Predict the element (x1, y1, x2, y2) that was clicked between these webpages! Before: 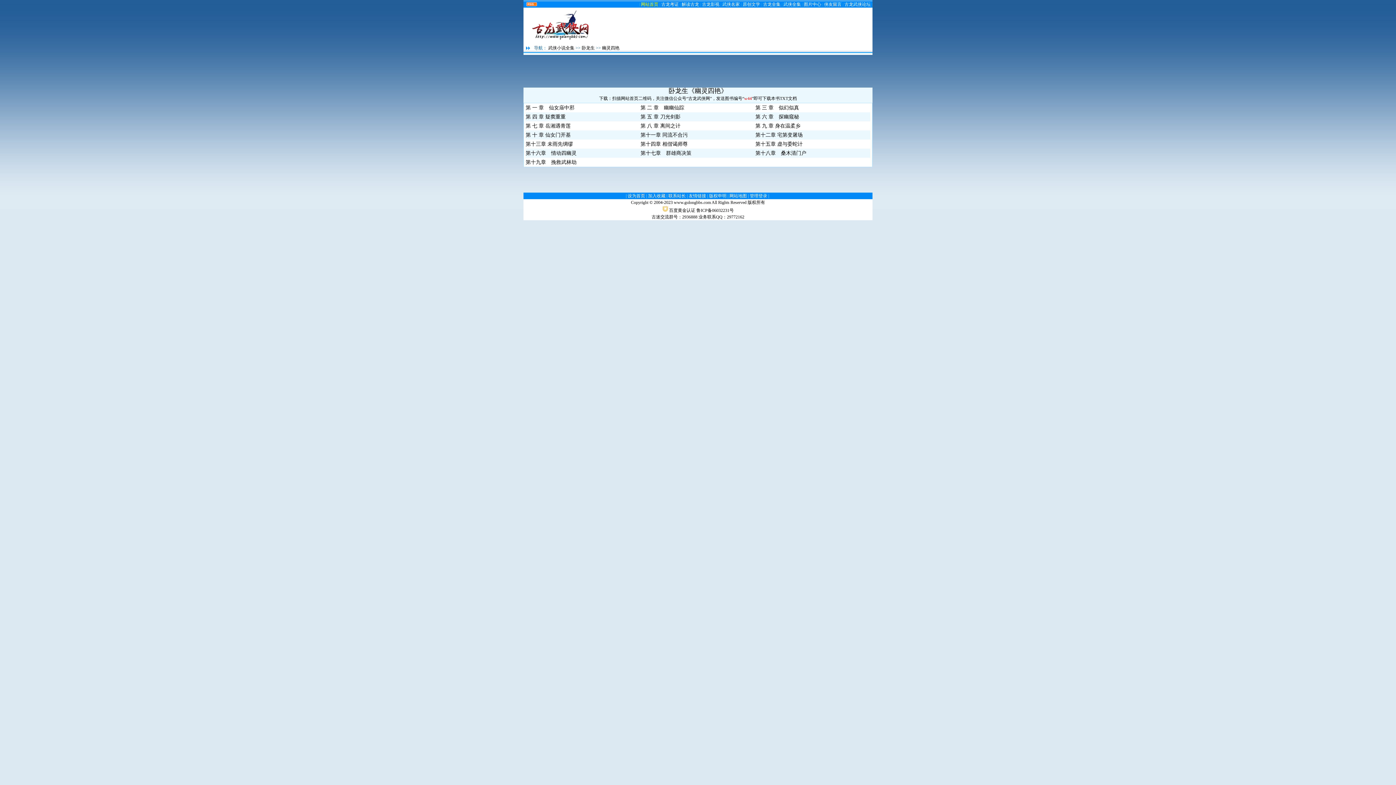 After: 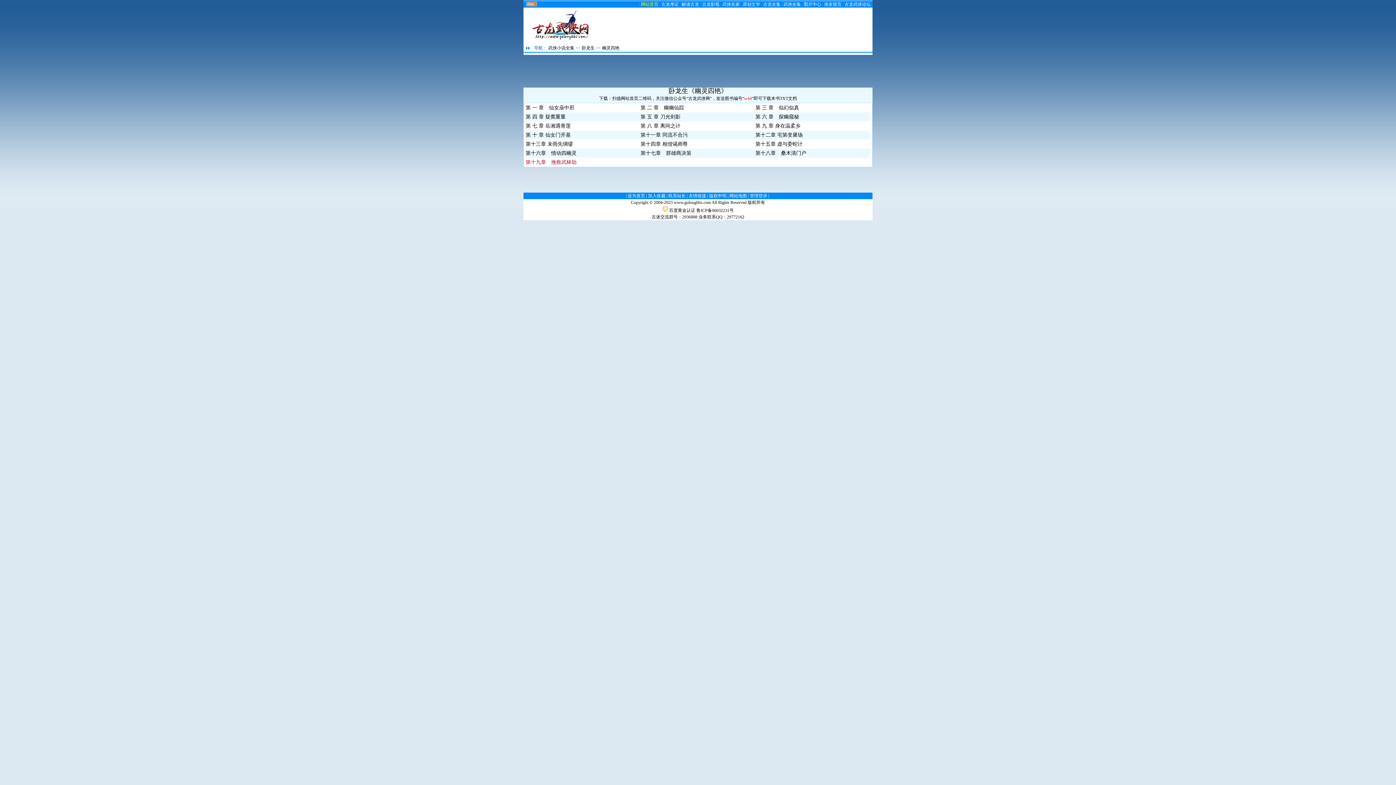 Action: bbox: (525, 159, 576, 165) label: 第十九章　挽救武林劫